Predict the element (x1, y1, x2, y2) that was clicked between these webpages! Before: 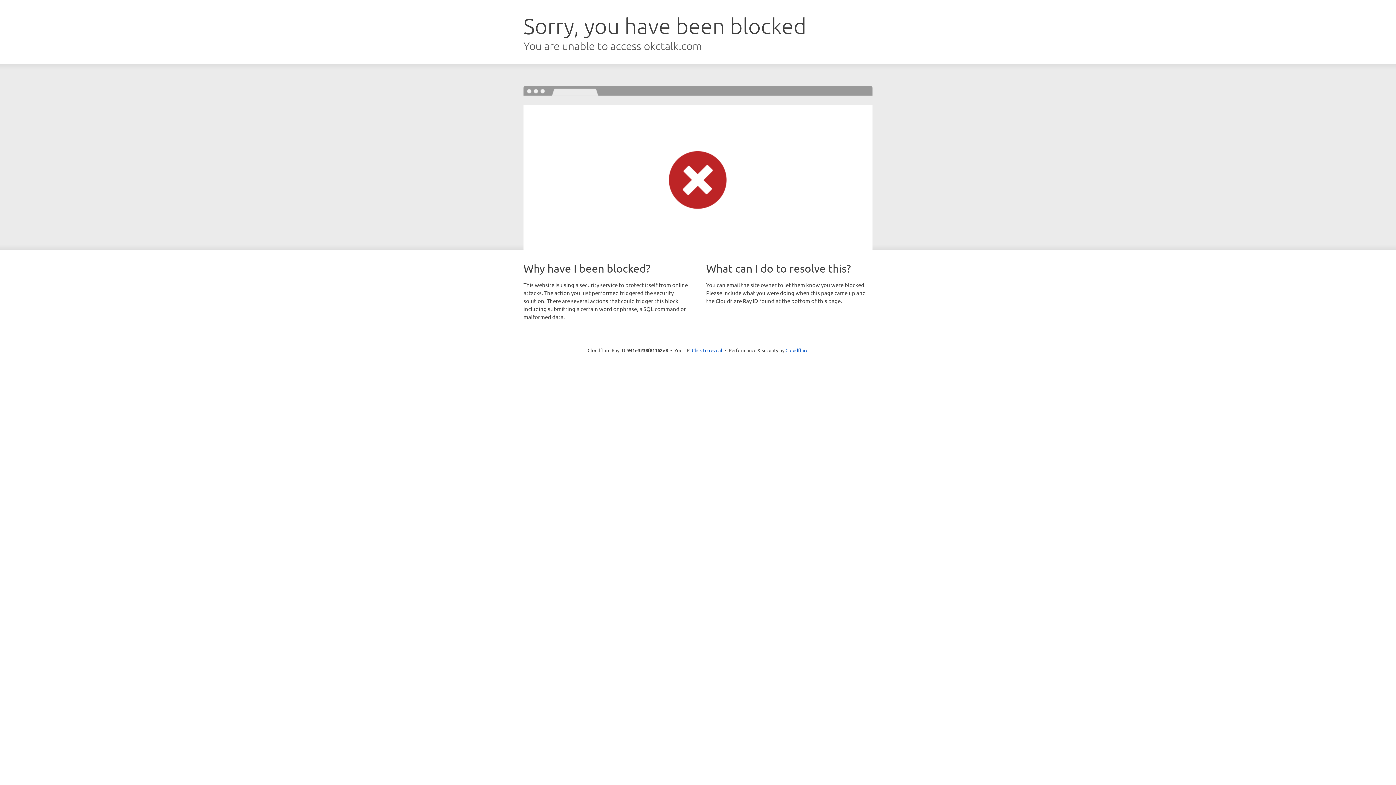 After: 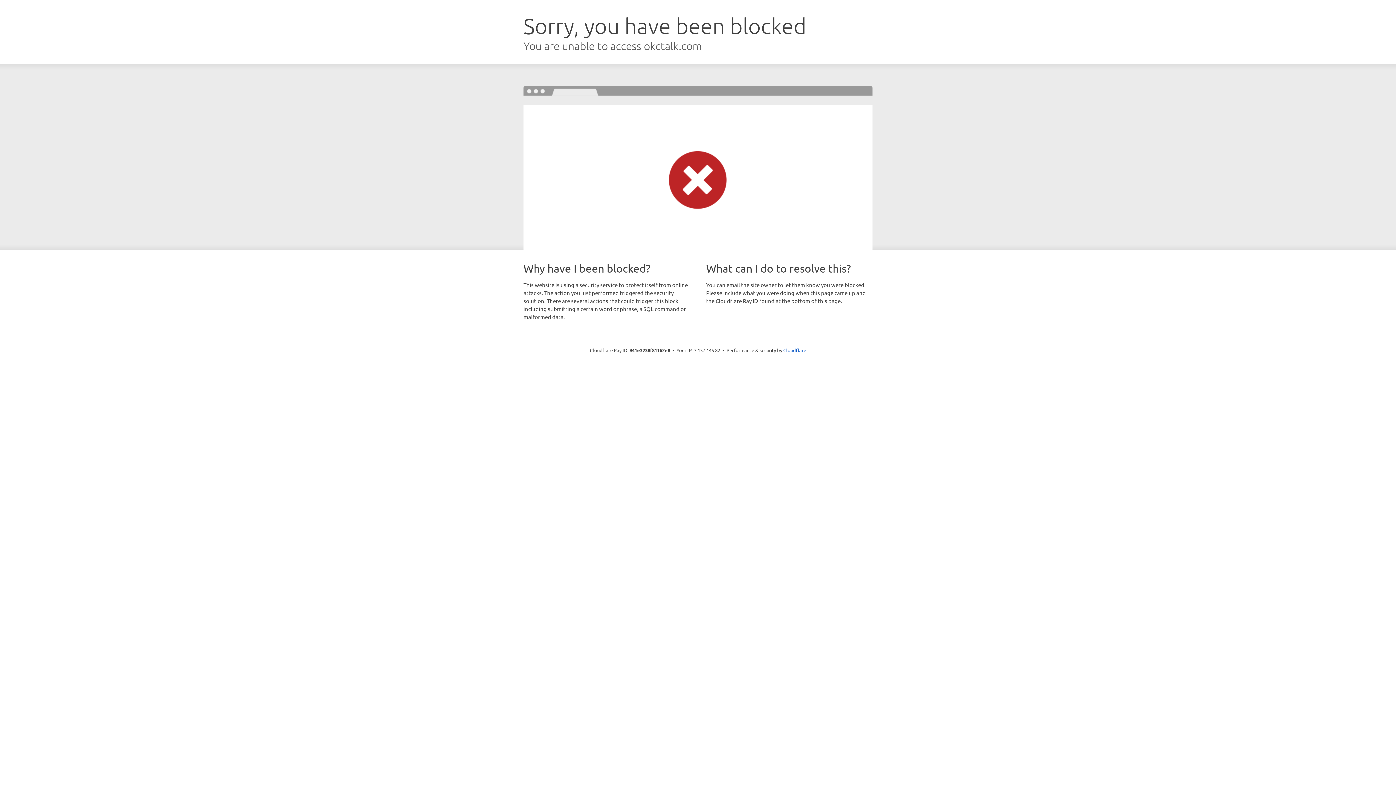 Action: bbox: (692, 346, 722, 353) label: Click to reveal